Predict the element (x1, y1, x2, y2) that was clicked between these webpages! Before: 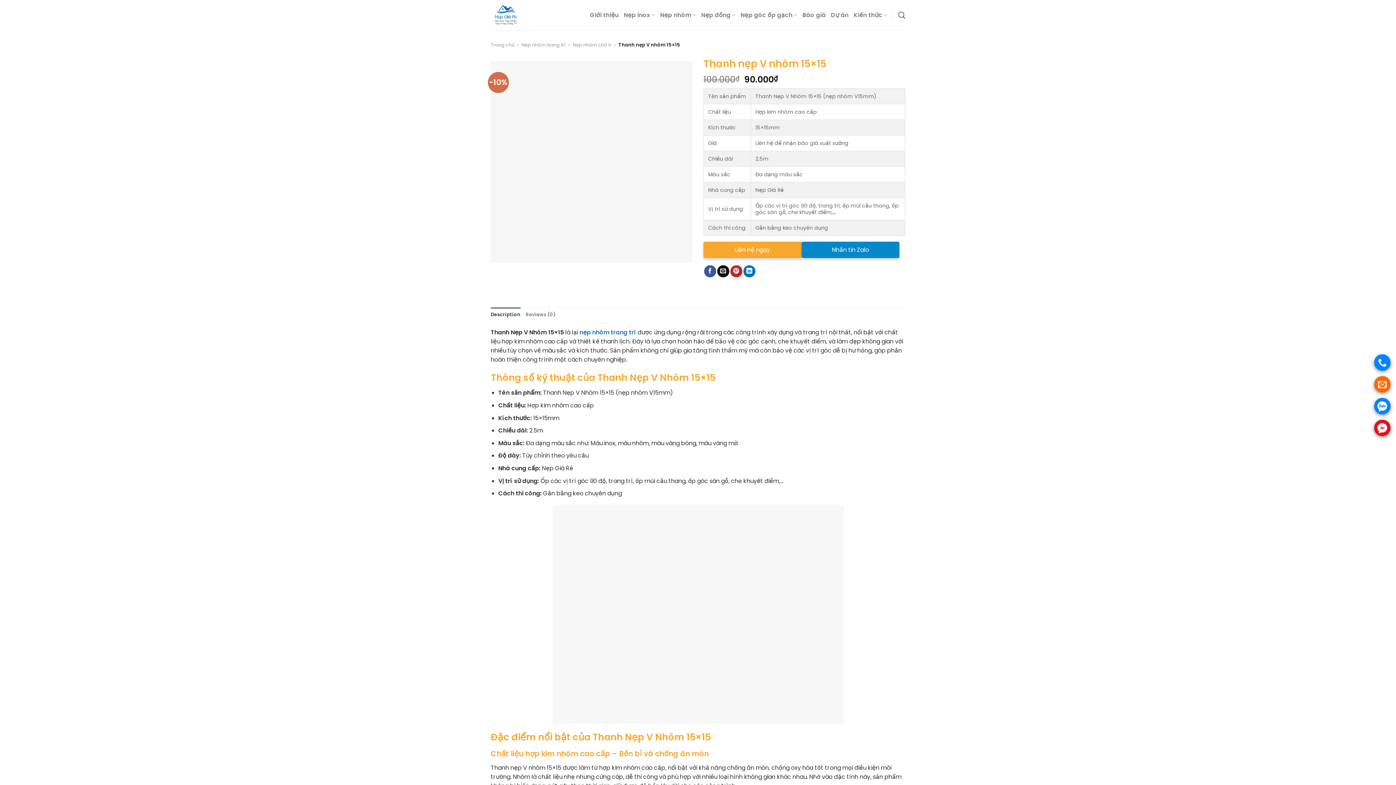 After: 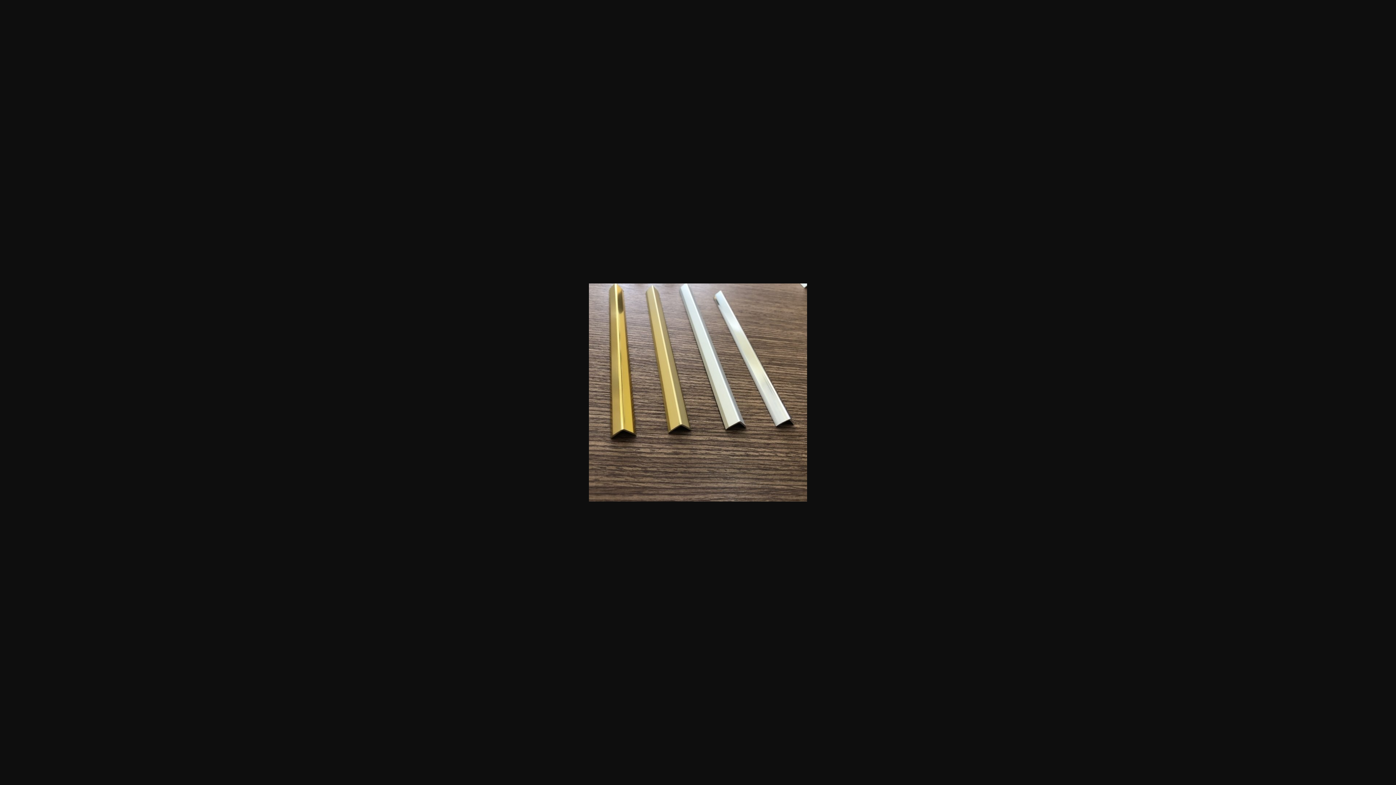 Action: bbox: (490, 157, 692, 165)